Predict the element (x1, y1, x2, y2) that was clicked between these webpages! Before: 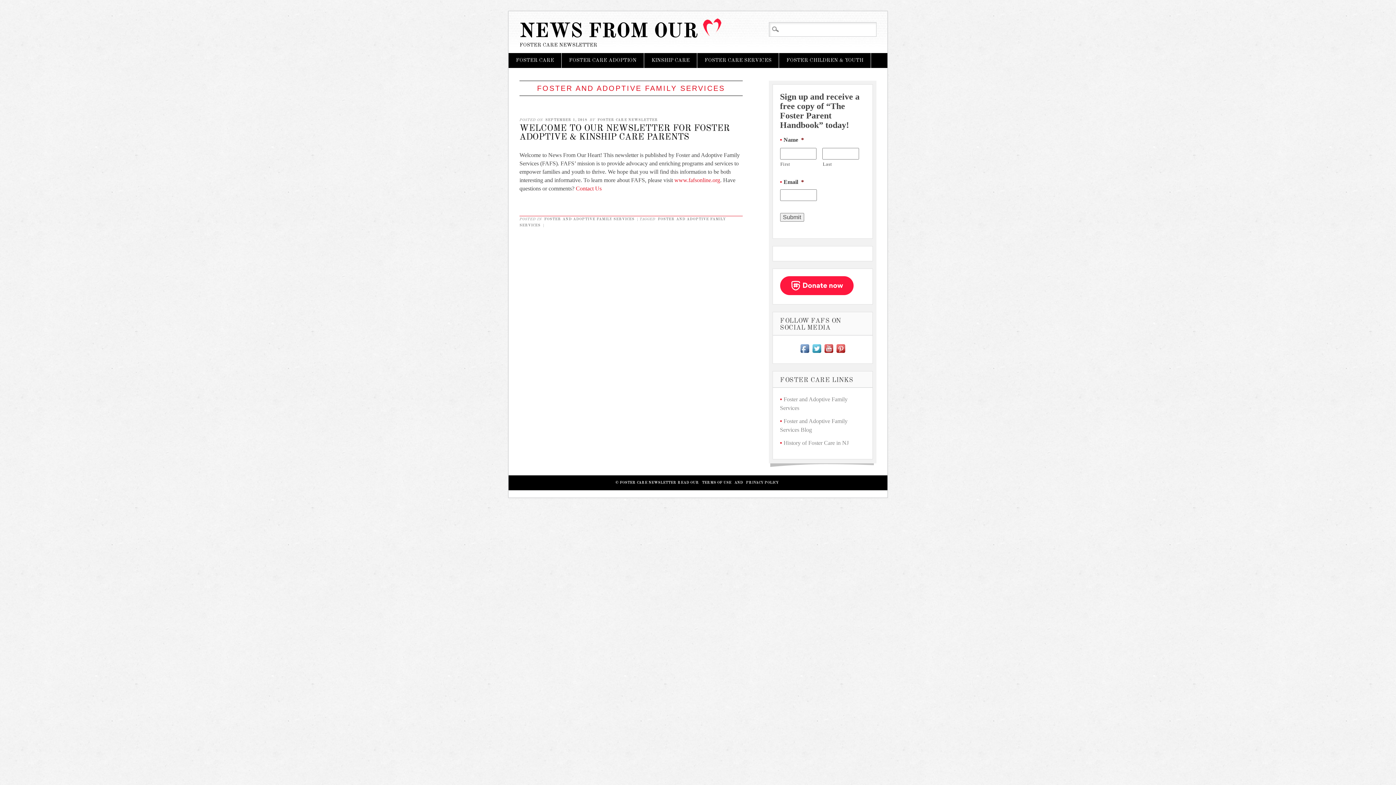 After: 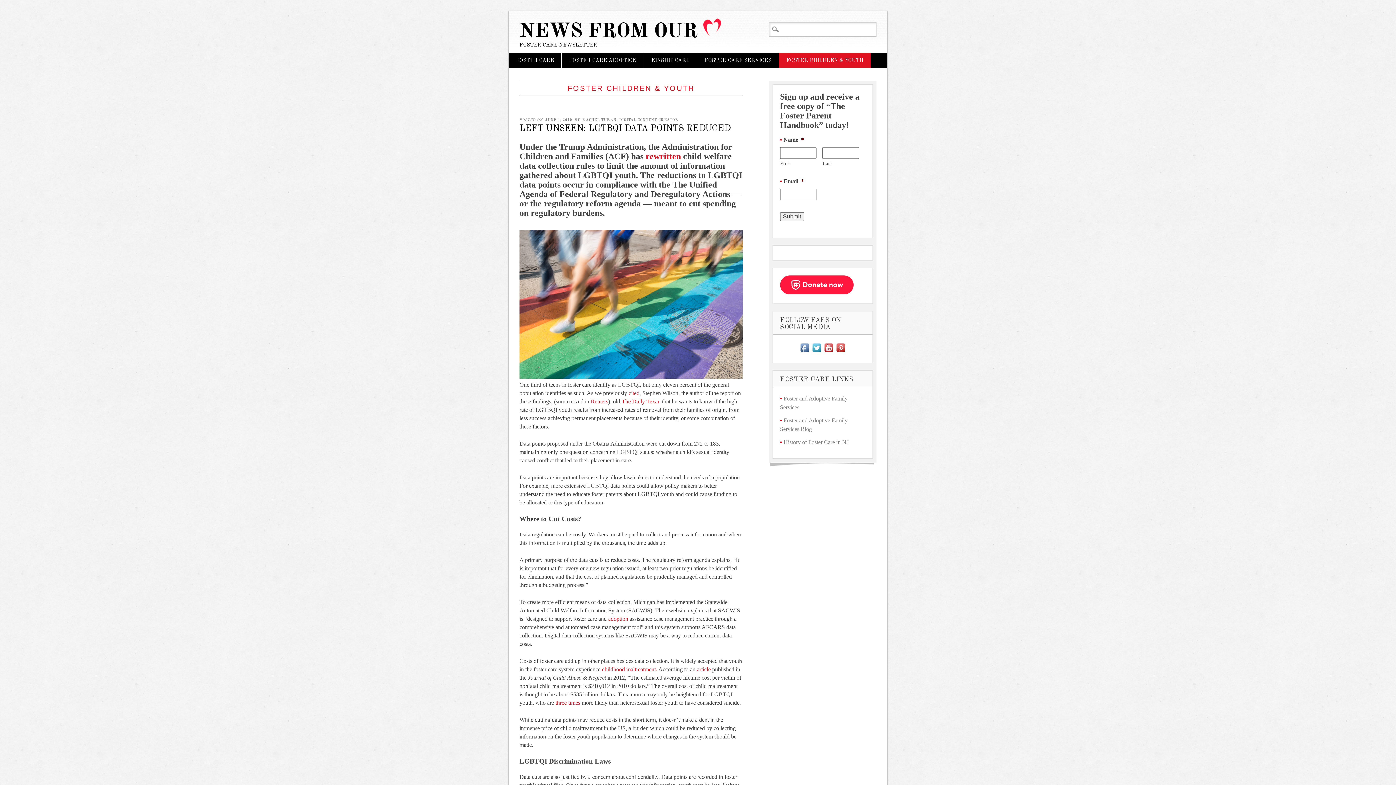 Action: bbox: (779, 53, 870, 68) label: FOSTER CHILDREN & YOUTH